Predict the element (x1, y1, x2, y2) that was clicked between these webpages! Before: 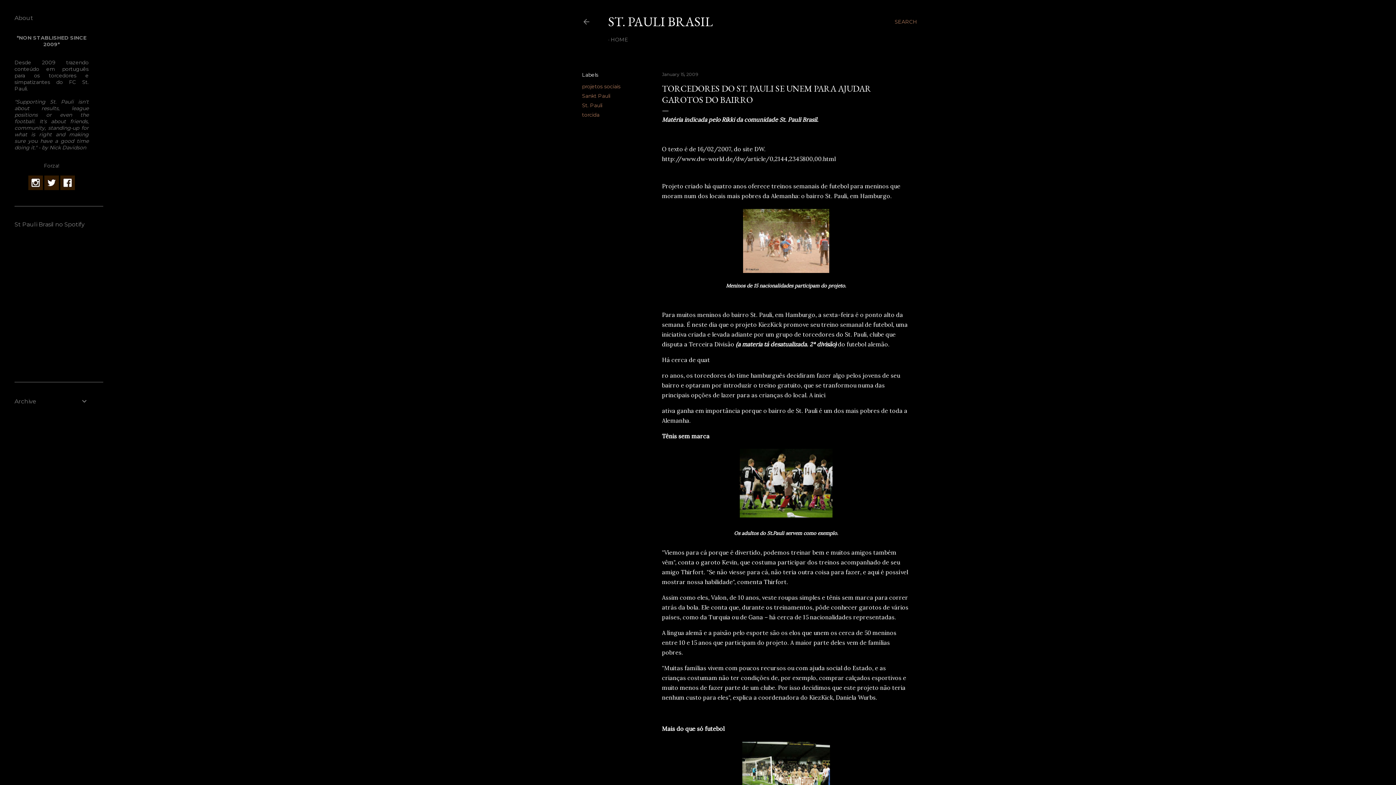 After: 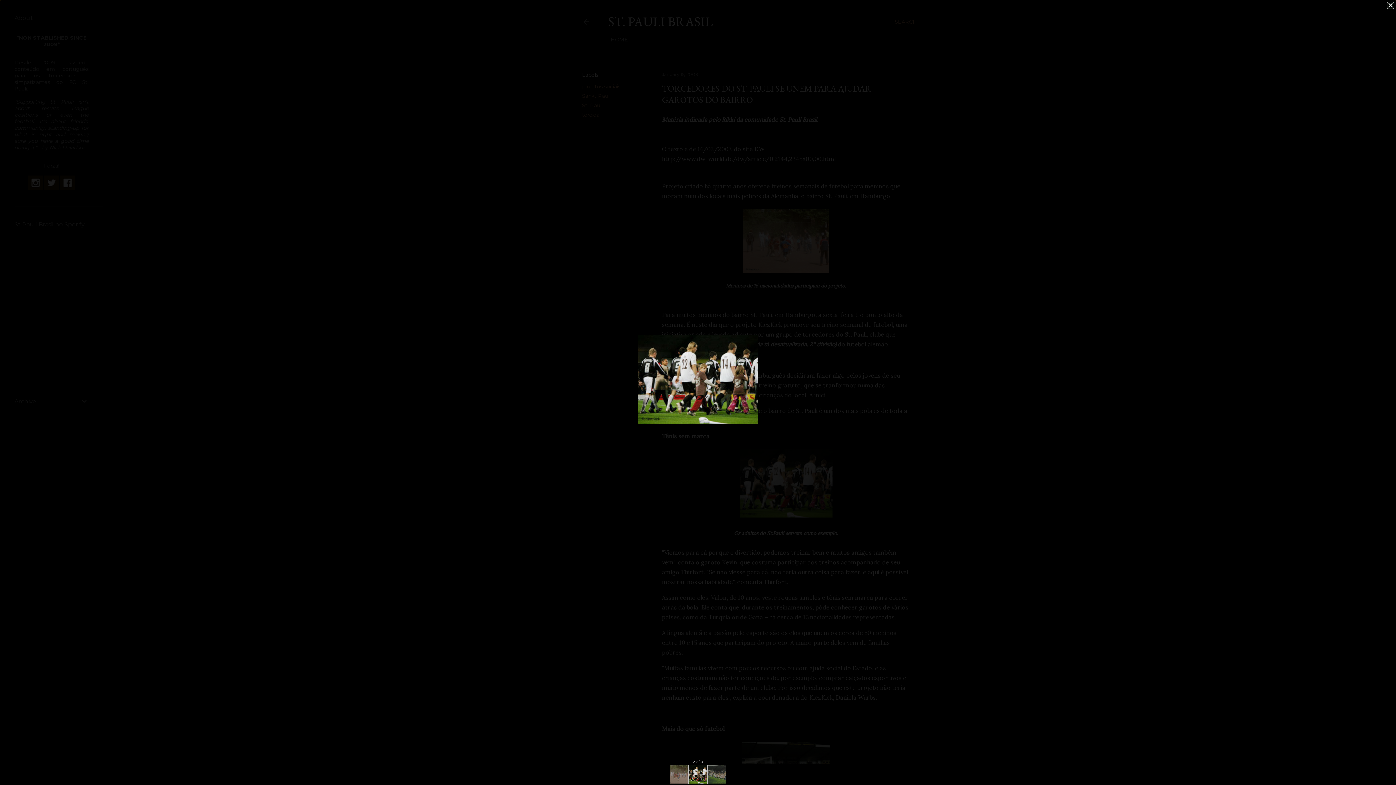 Action: bbox: (739, 512, 832, 519)